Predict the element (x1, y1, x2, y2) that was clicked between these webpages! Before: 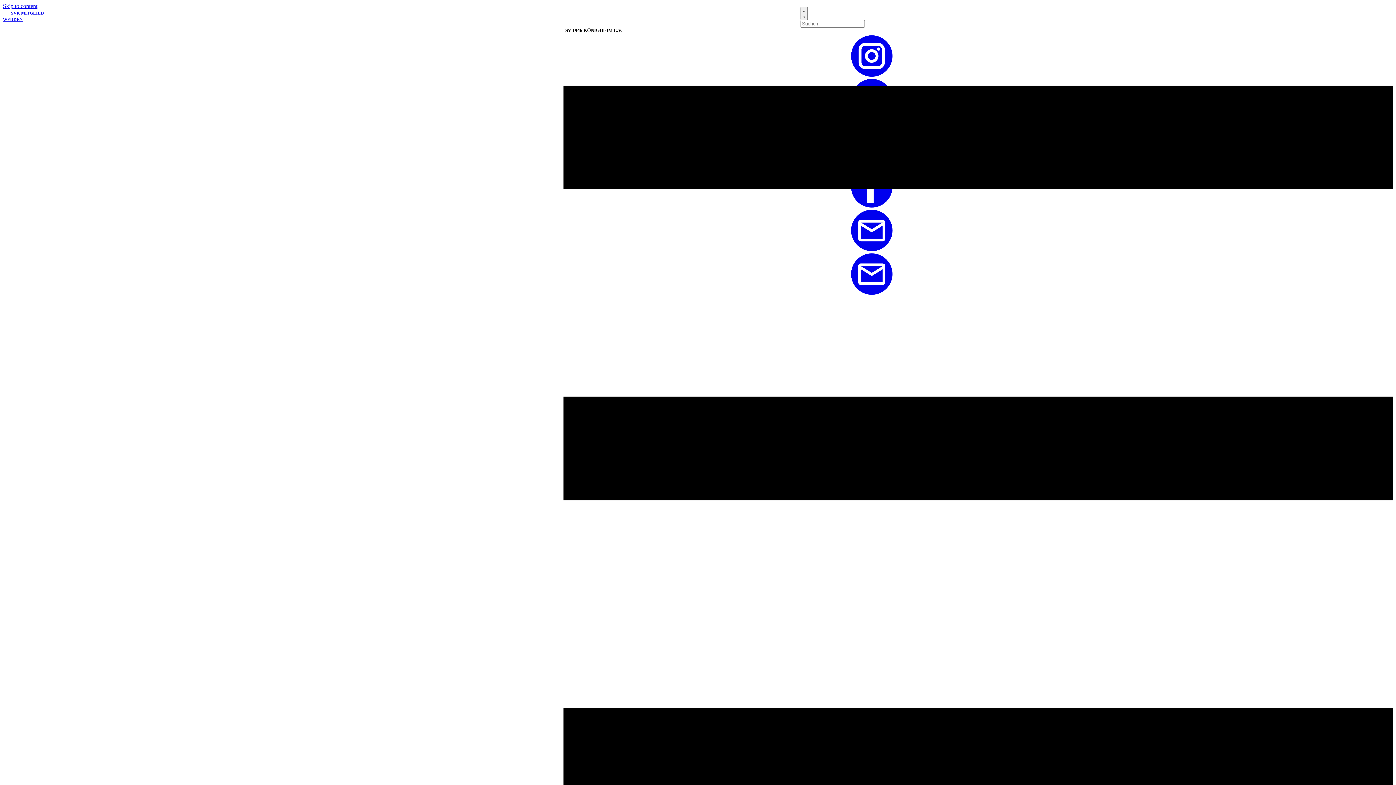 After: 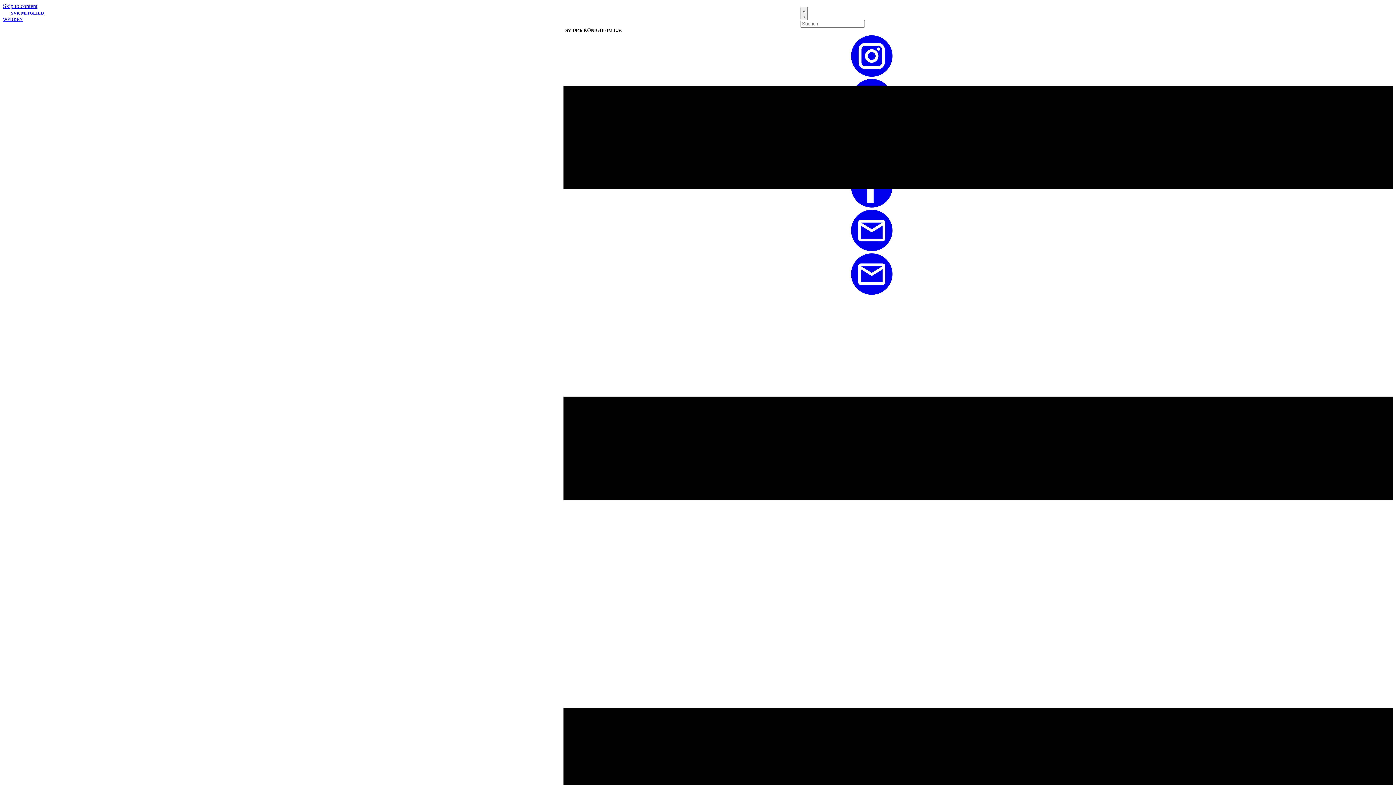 Action: label: SVK MITGLIED
WERDEN bbox: (2, 8, 44, 24)